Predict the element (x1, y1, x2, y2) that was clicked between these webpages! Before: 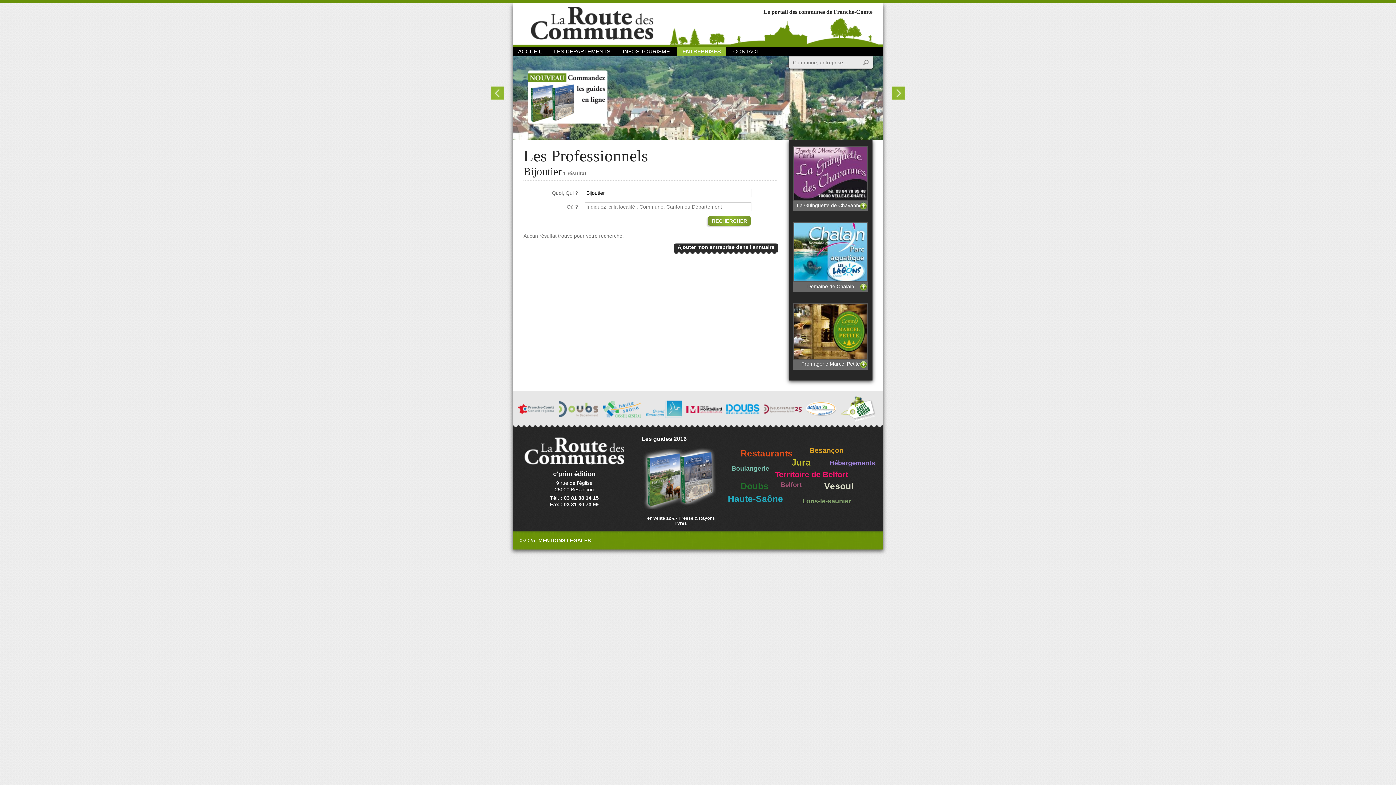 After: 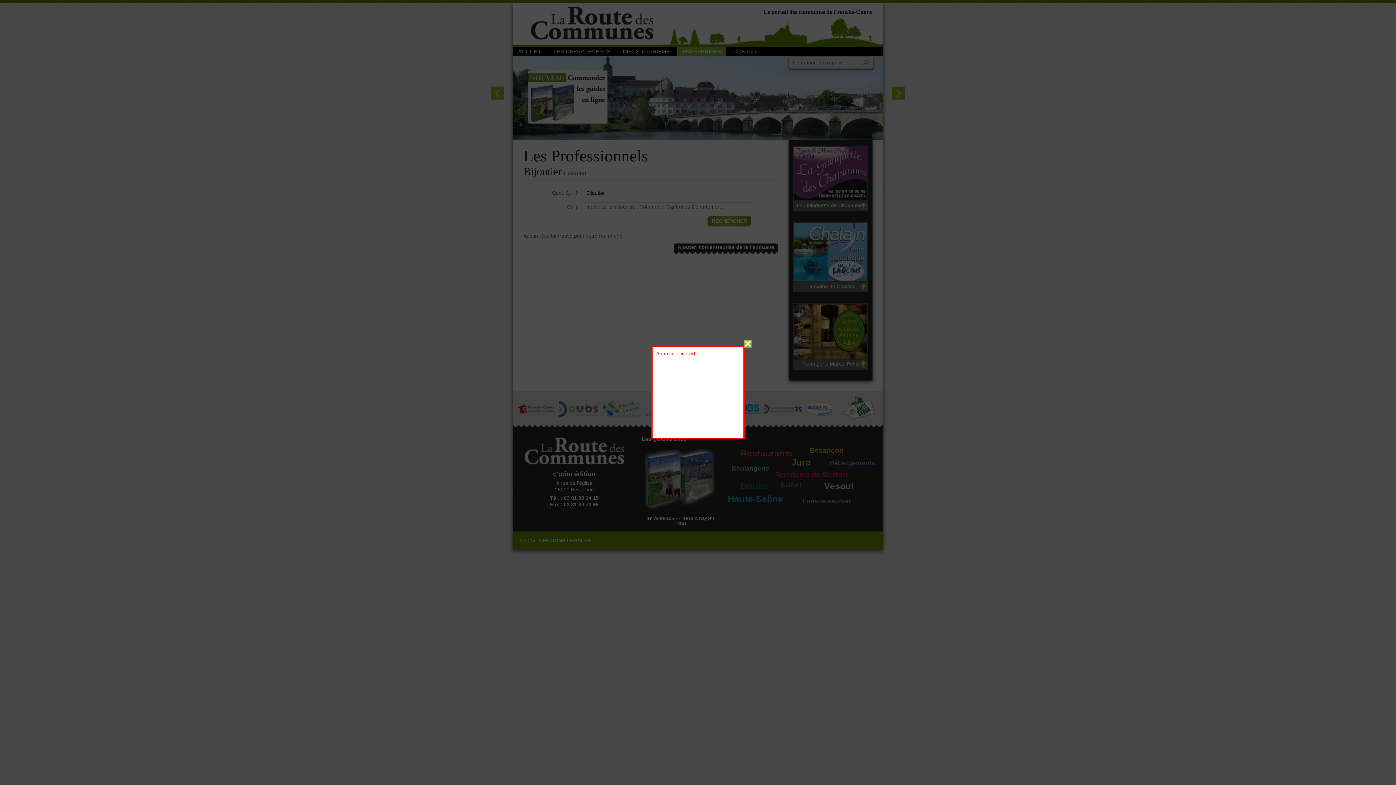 Action: label: Ajouter mon entreprise dans l'annuaire bbox: (674, 243, 778, 255)